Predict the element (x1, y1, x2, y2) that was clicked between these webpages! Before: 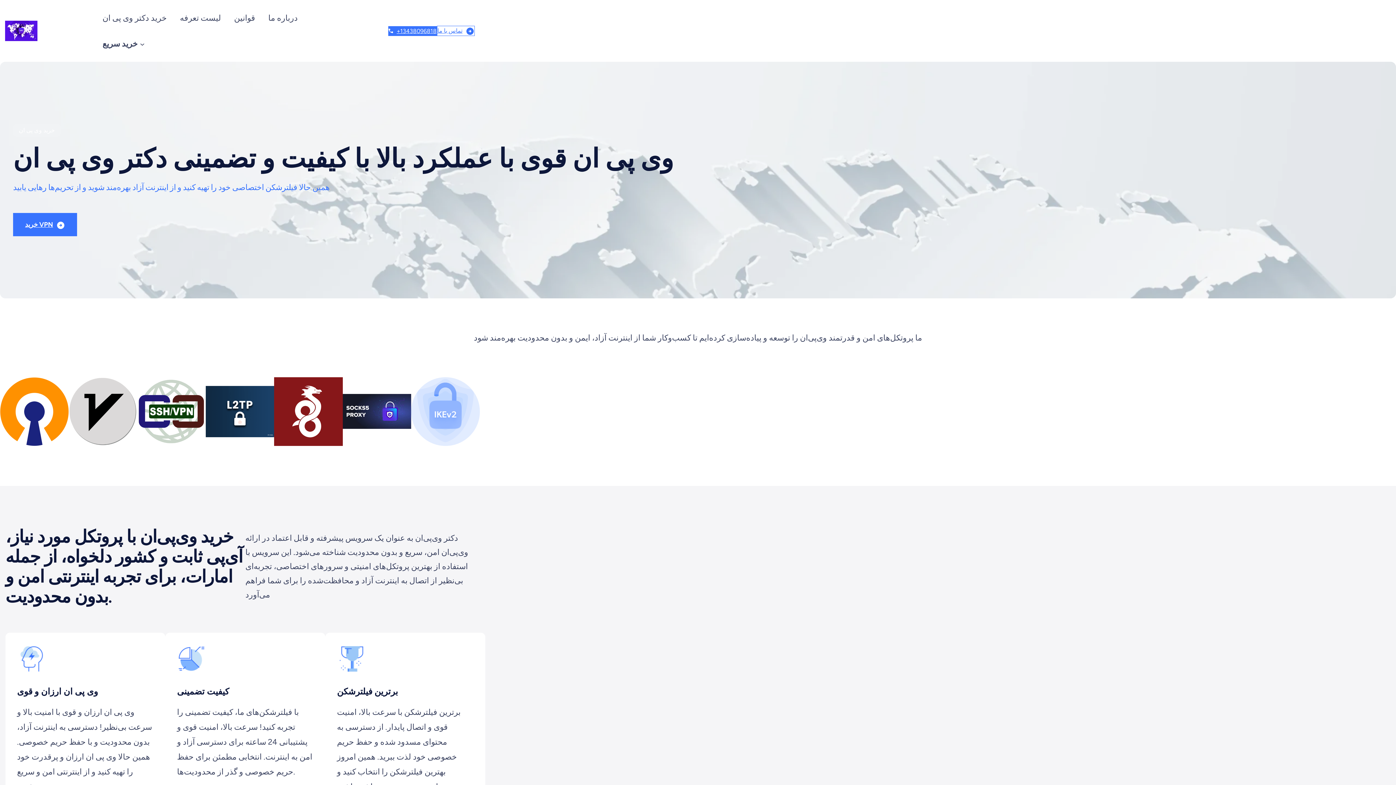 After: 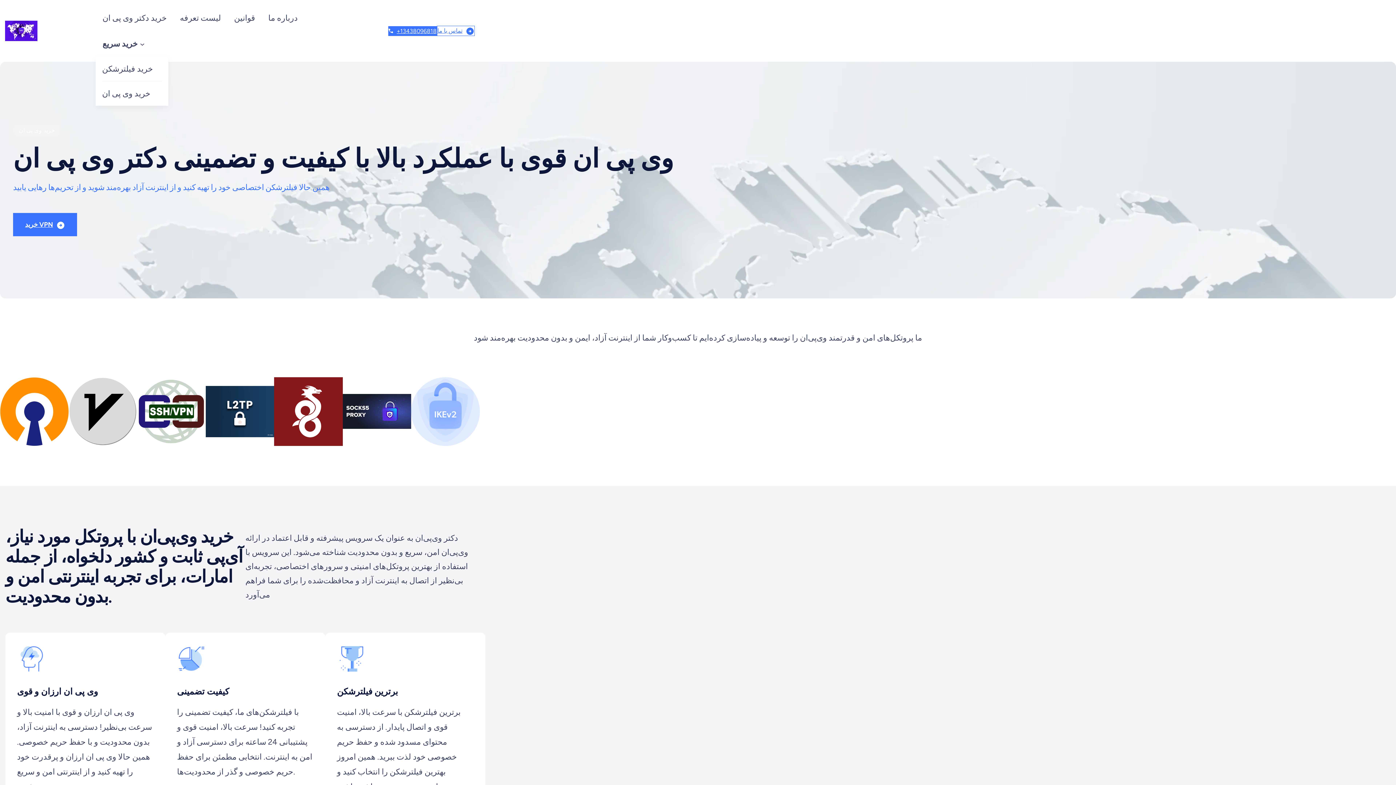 Action: label: خرید سریع bbox: (102, 37, 137, 50)